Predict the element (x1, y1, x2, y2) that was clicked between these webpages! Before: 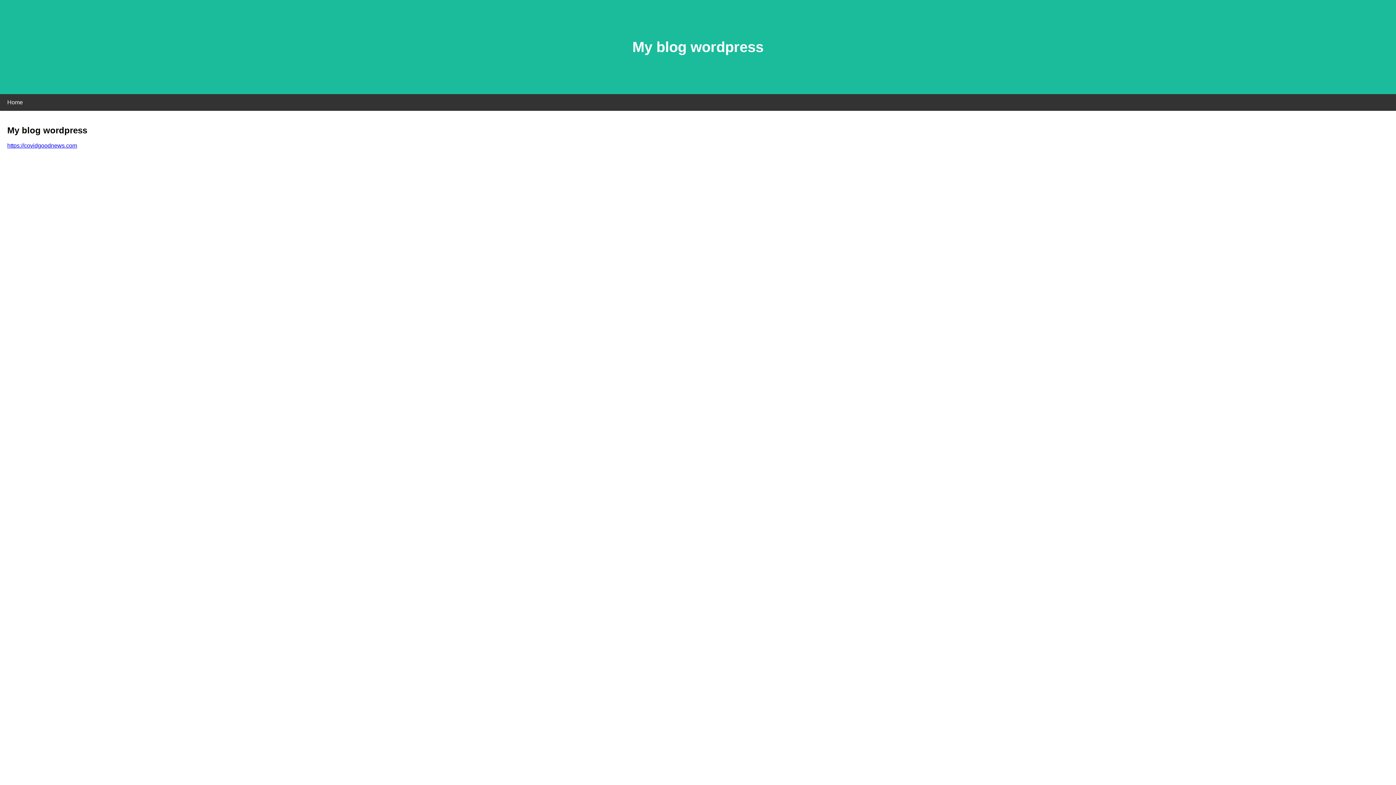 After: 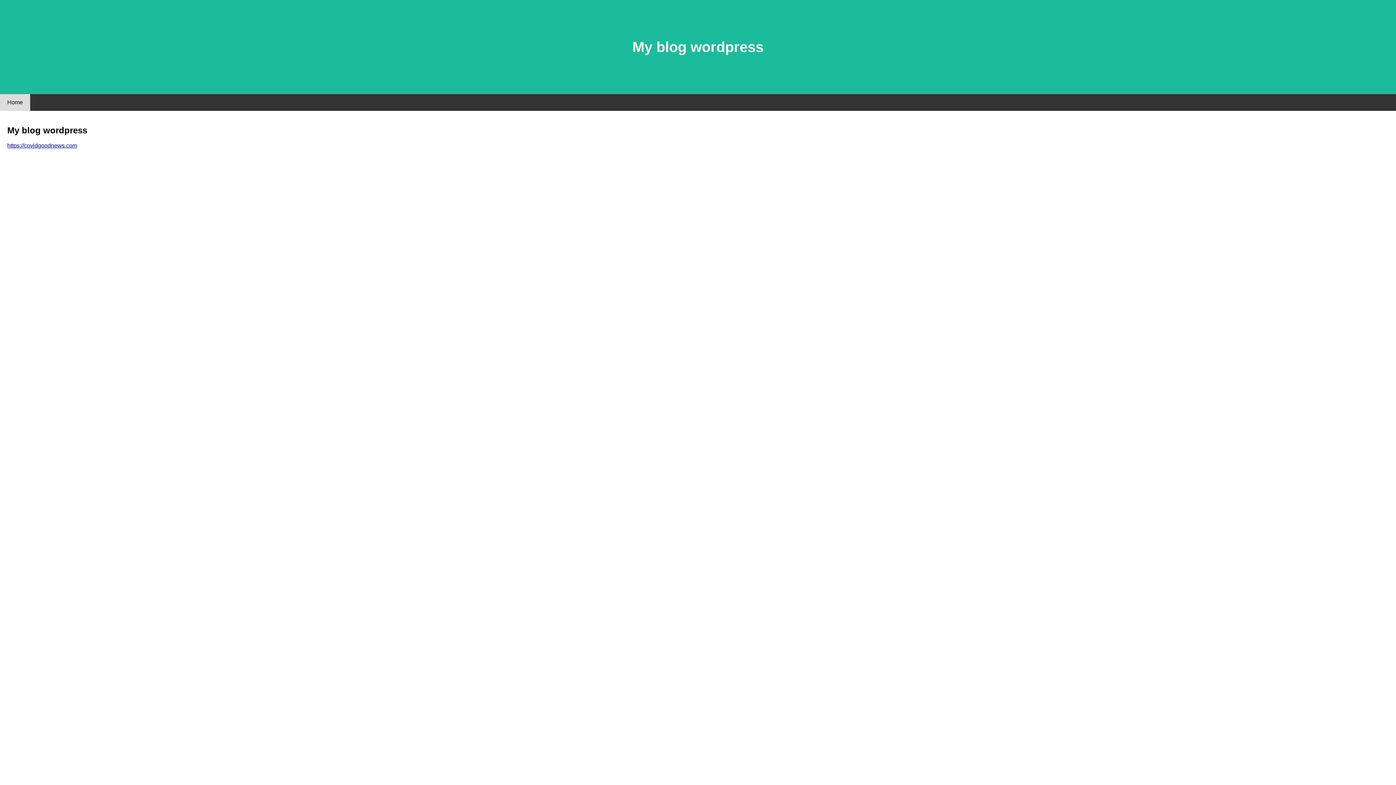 Action: label: Home bbox: (0, 94, 30, 110)